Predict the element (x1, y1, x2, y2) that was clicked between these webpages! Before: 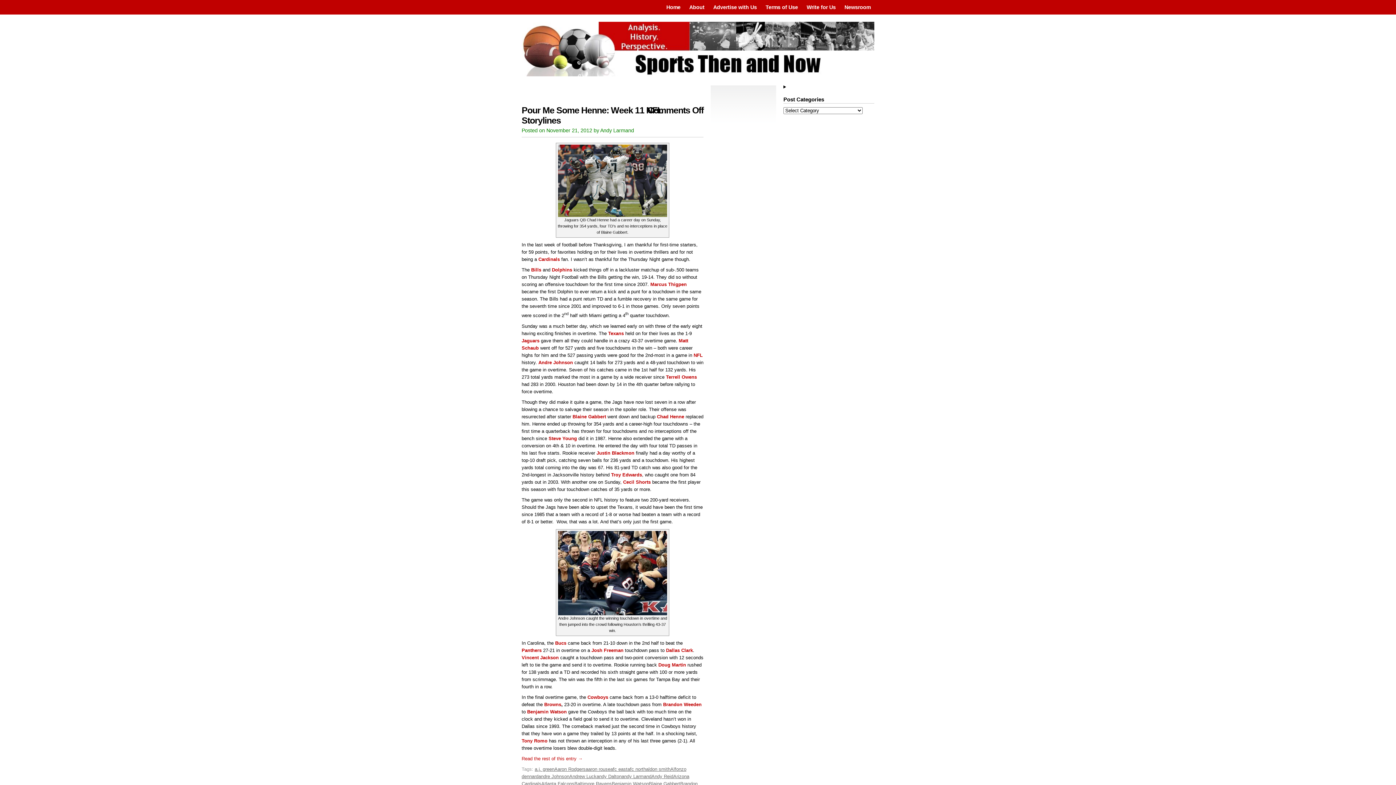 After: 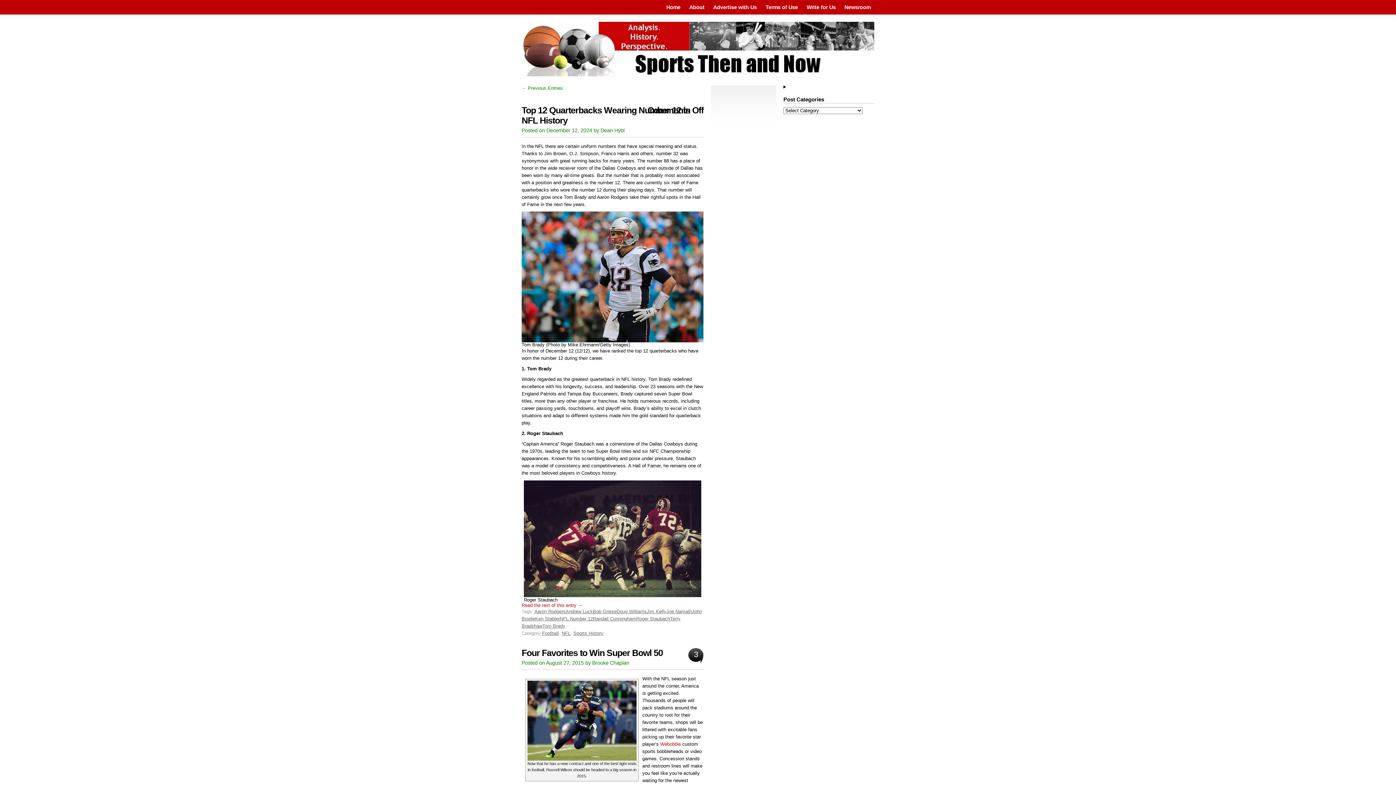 Action: bbox: (569, 774, 596, 779) label: Andrew Luck